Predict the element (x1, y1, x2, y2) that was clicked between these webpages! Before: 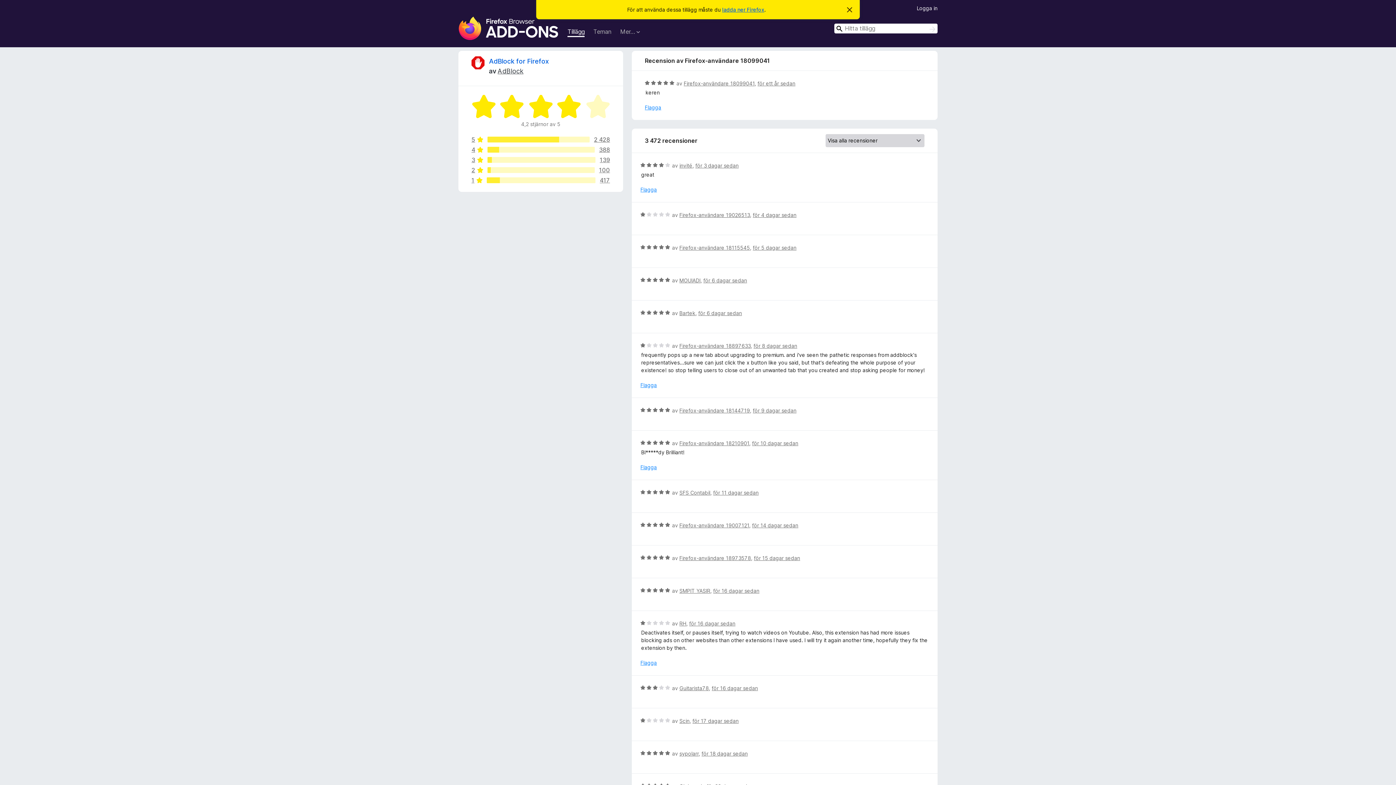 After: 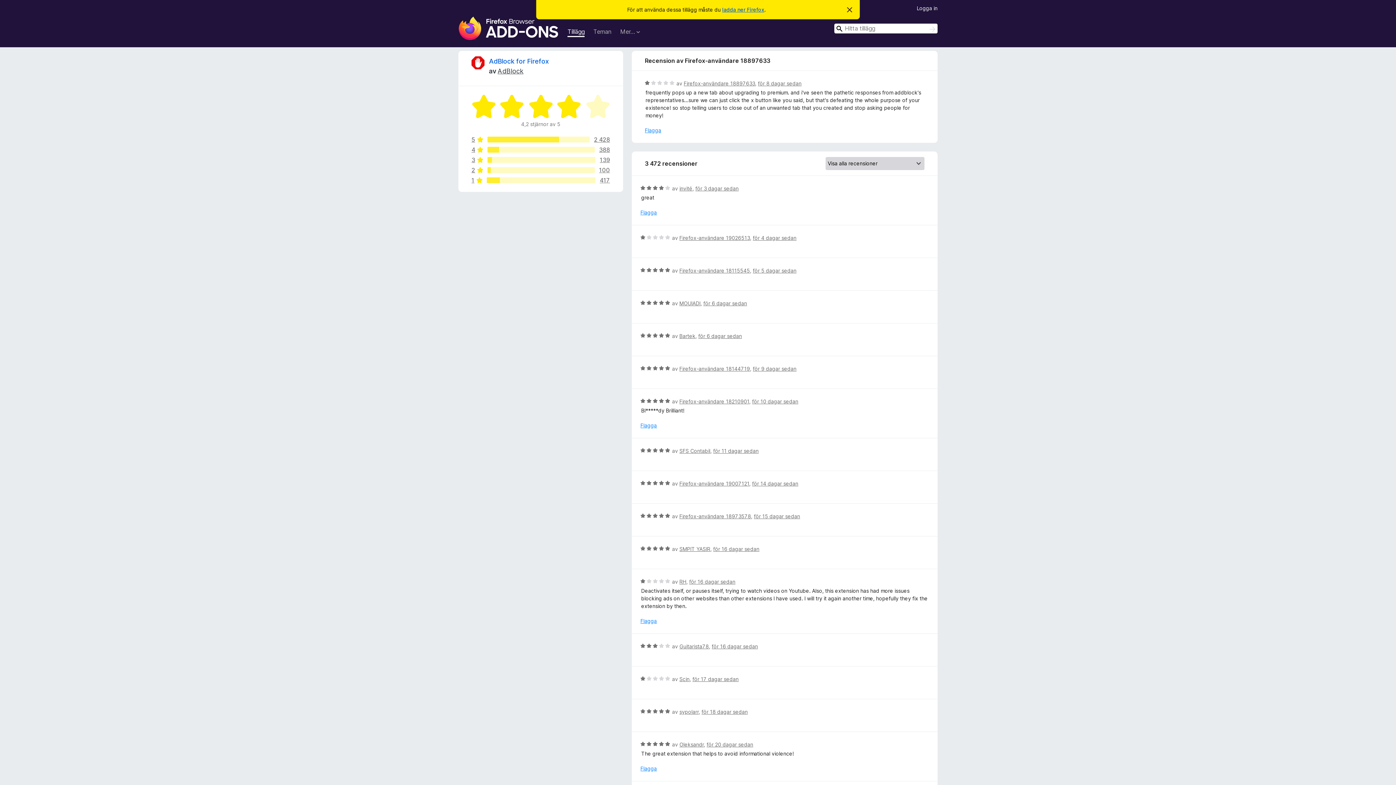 Action: bbox: (753, 342, 797, 349) label: för 8 dagar sedan